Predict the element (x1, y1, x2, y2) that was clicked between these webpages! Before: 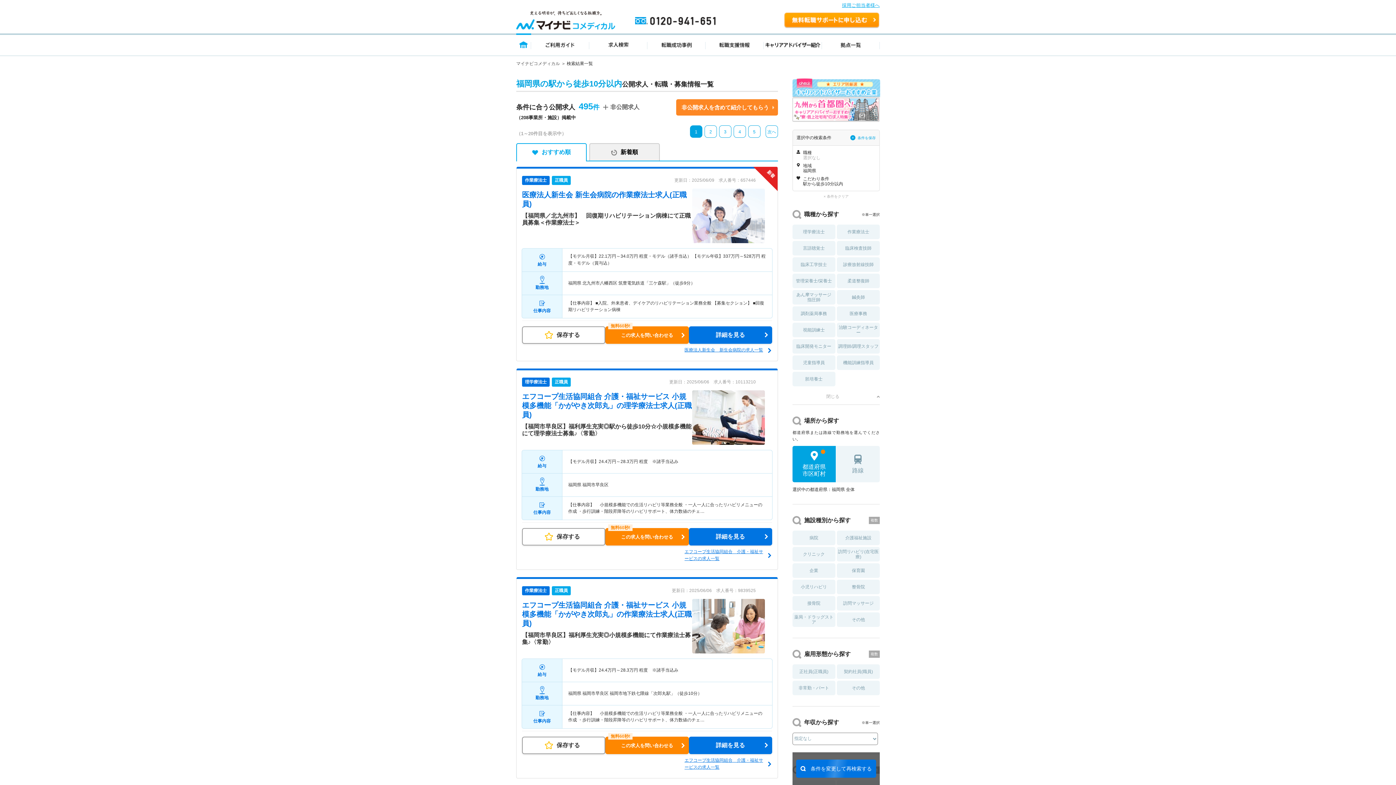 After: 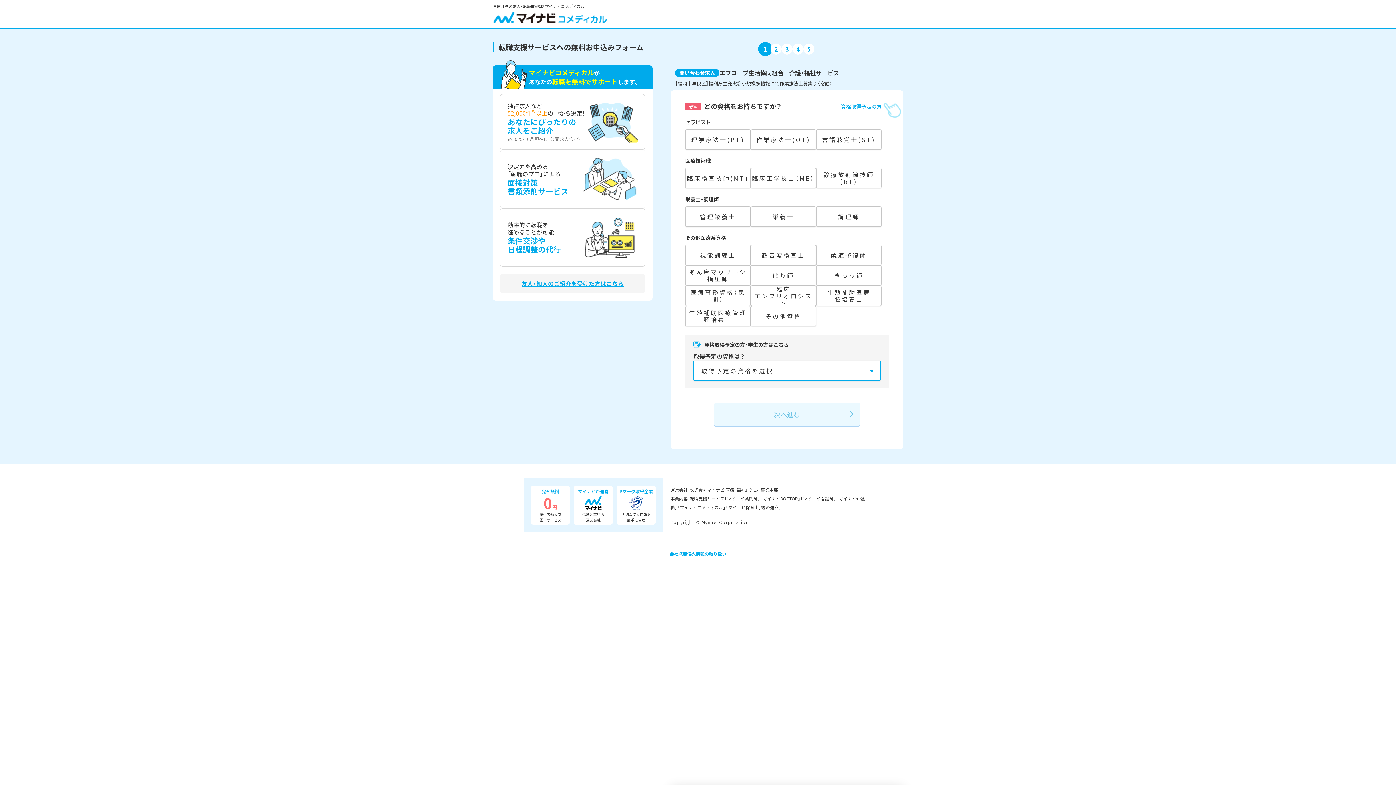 Action: bbox: (605, 737, 688, 754) label: この求人を問い合わせる